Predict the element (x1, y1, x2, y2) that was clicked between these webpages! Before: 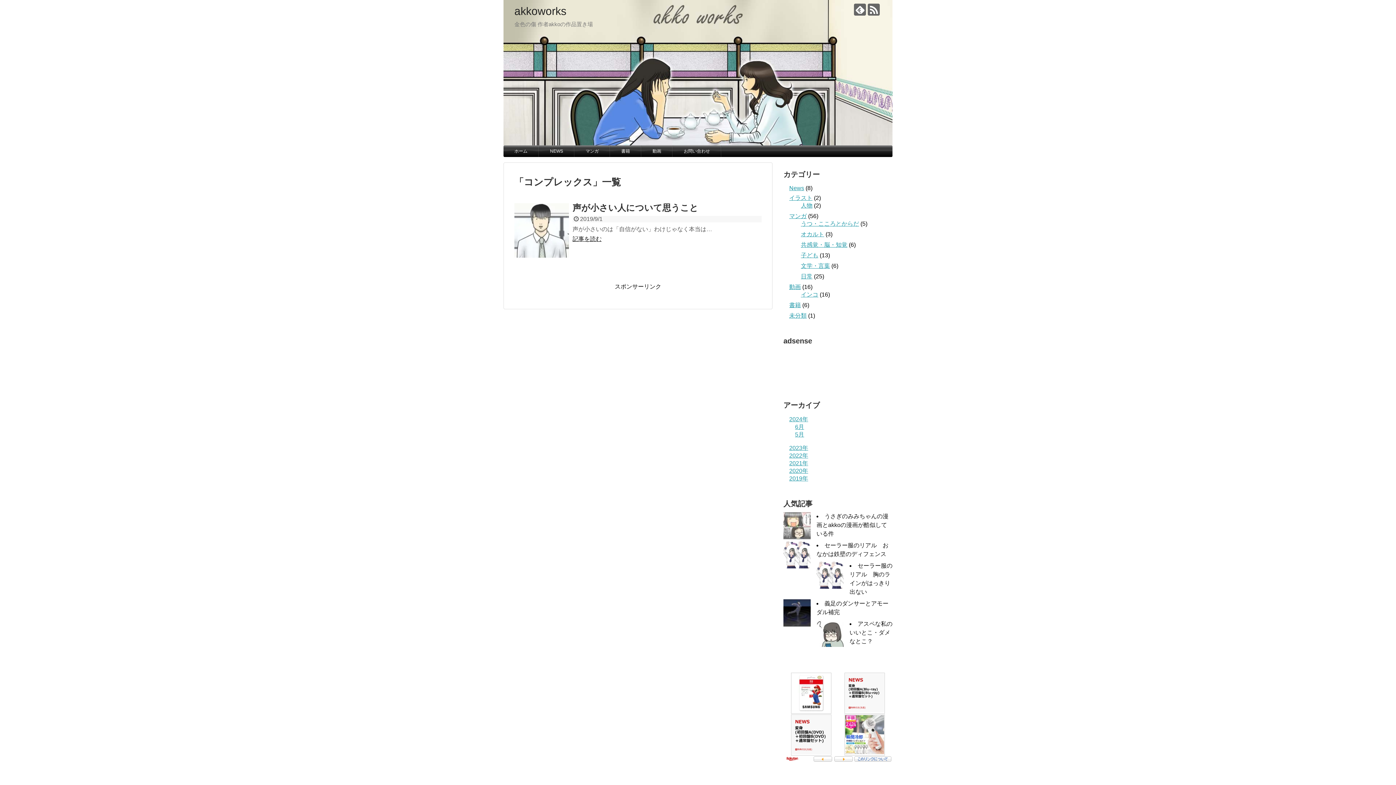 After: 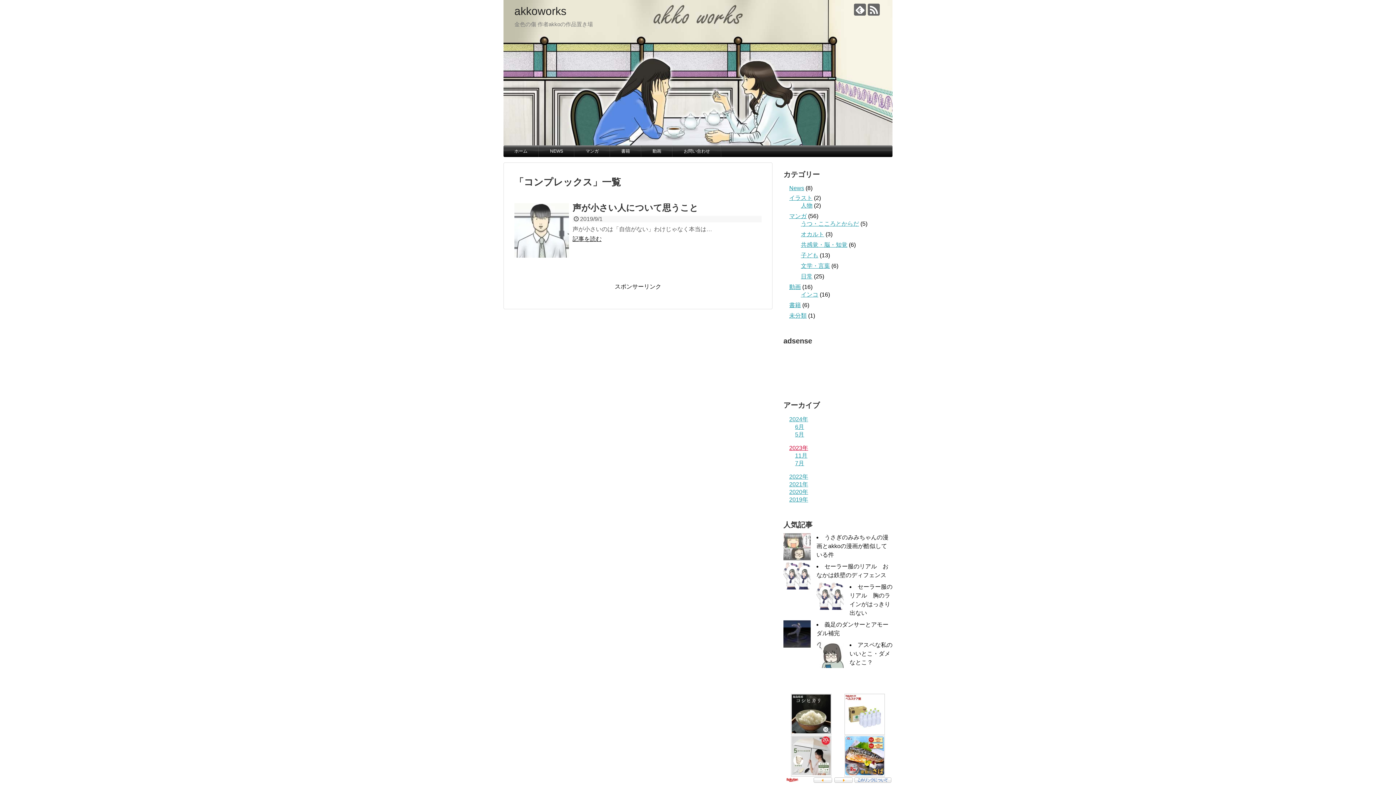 Action: bbox: (789, 445, 808, 451) label: 2023年